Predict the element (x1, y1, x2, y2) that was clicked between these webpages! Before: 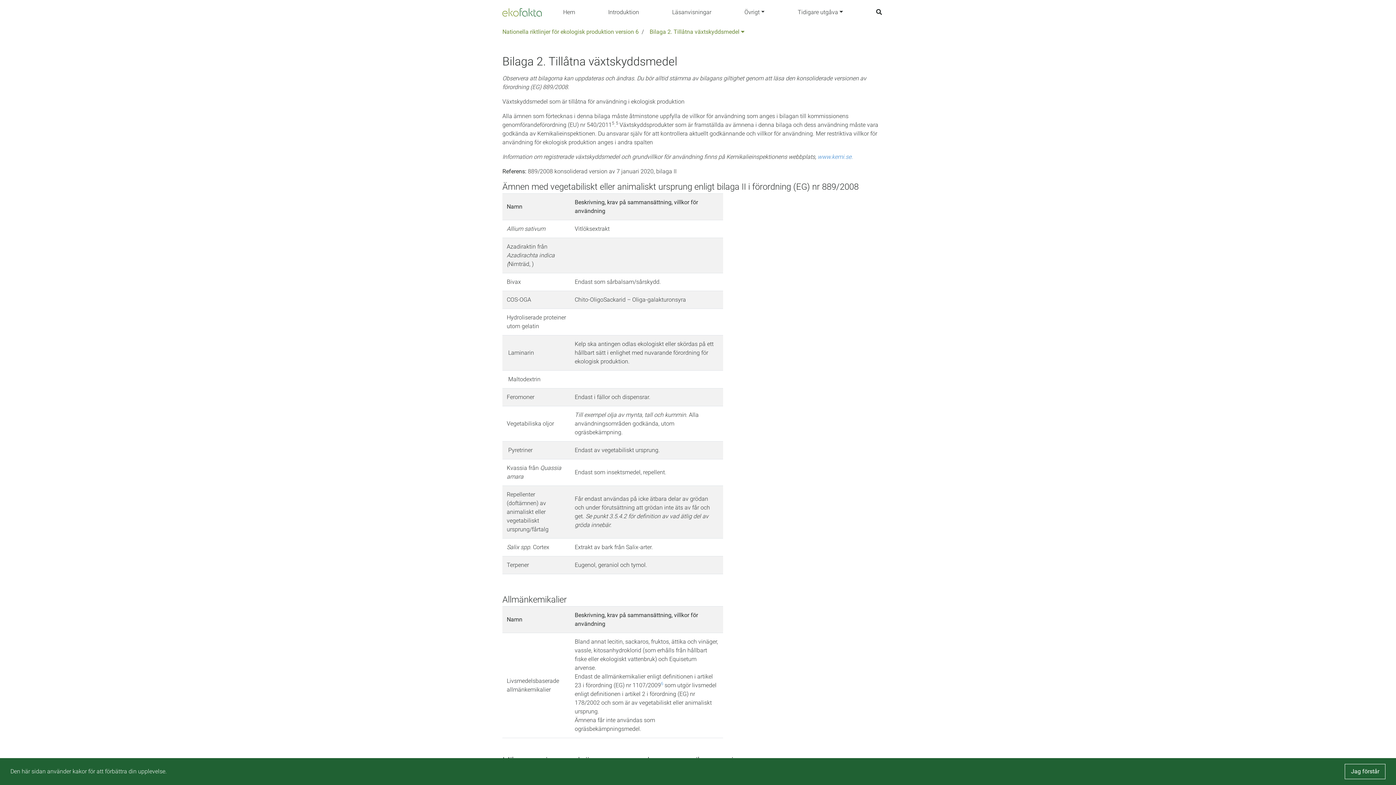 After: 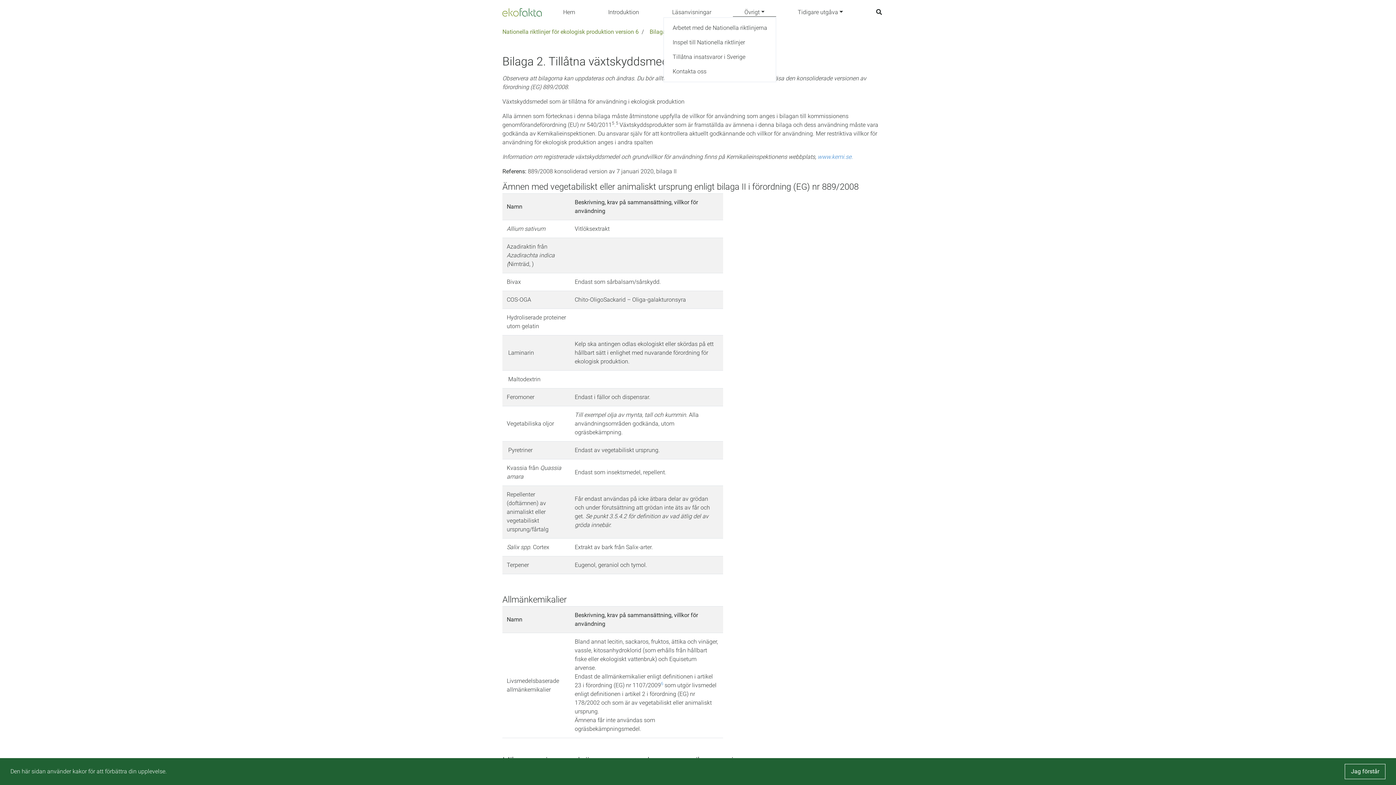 Action: label: Övrigt bbox: (733, 8, 776, 16)